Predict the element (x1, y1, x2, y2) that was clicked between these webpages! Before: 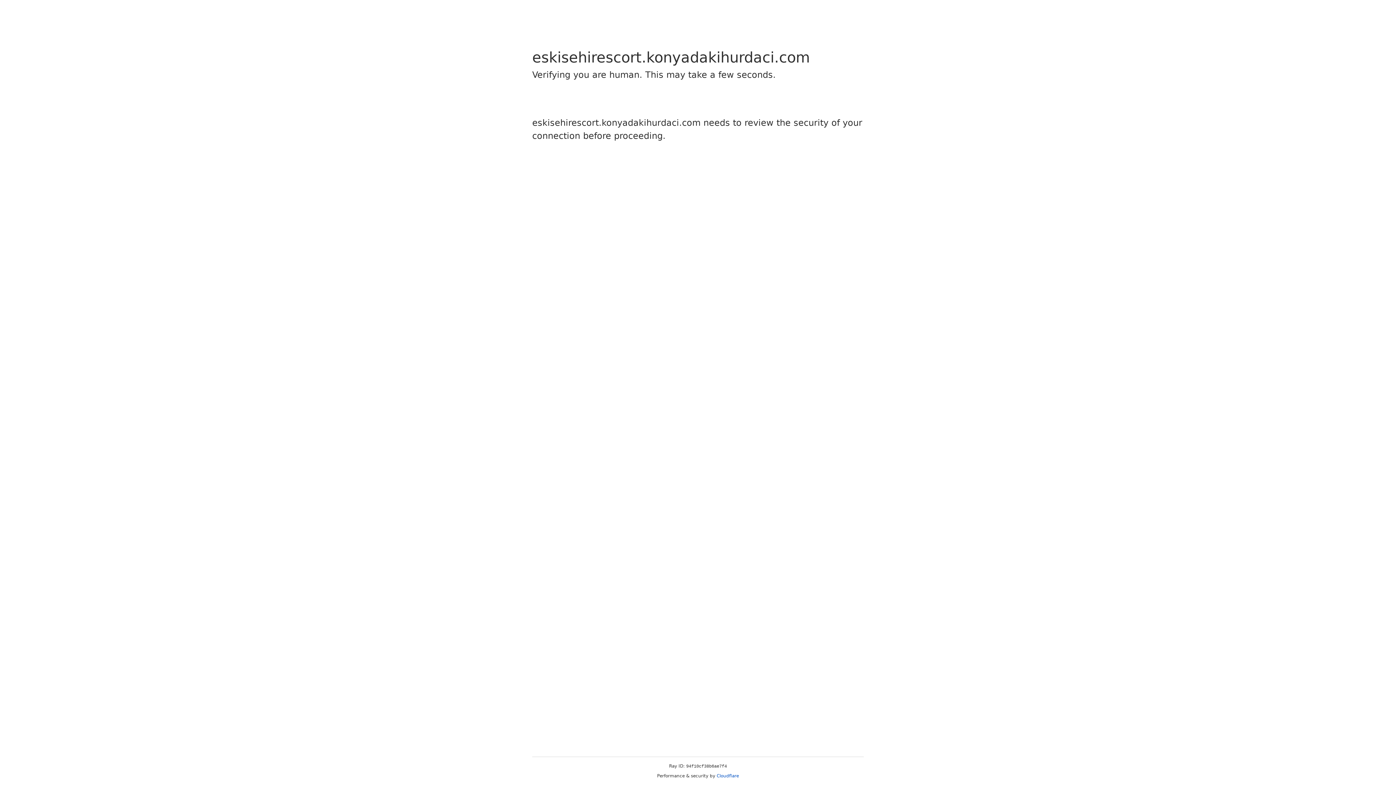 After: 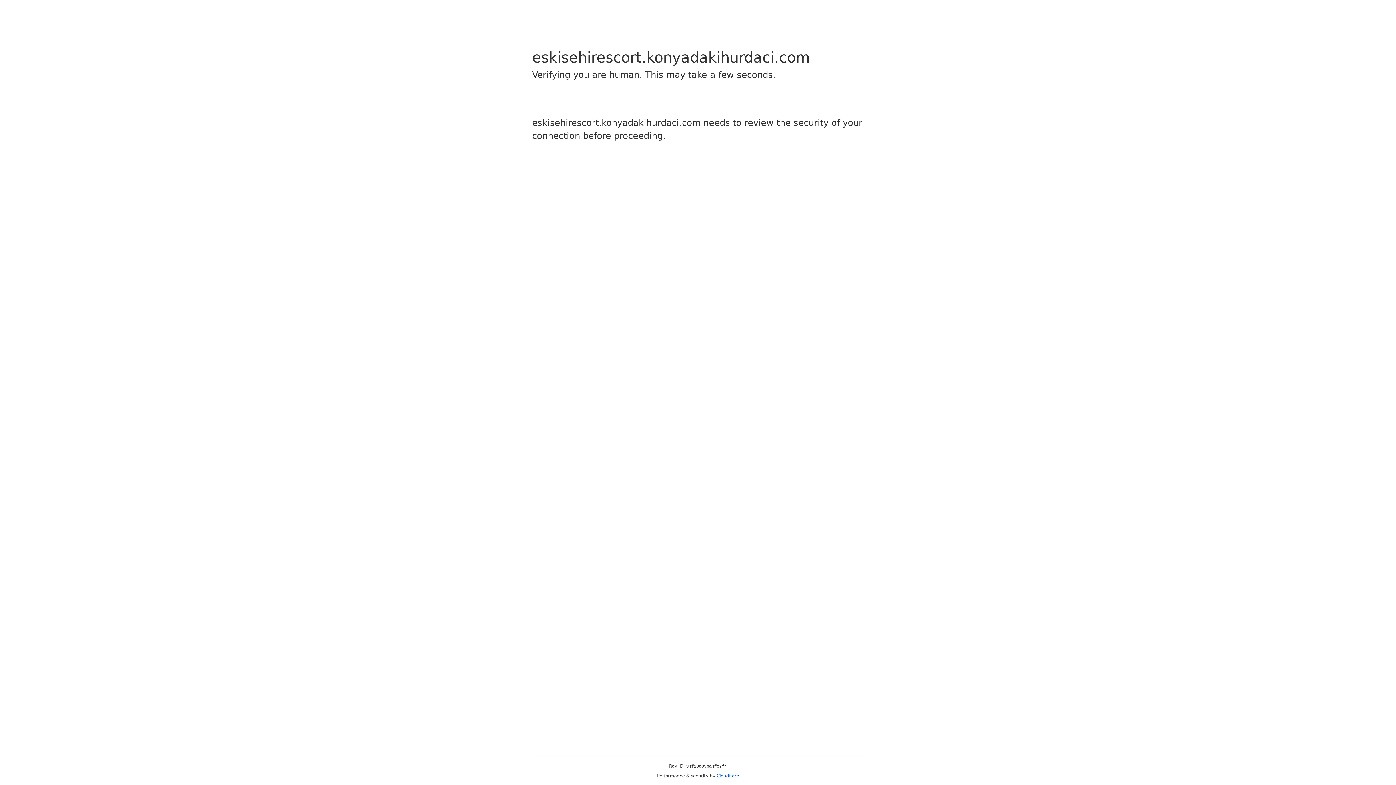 Action: bbox: (716, 773, 739, 778) label: Cloudflare